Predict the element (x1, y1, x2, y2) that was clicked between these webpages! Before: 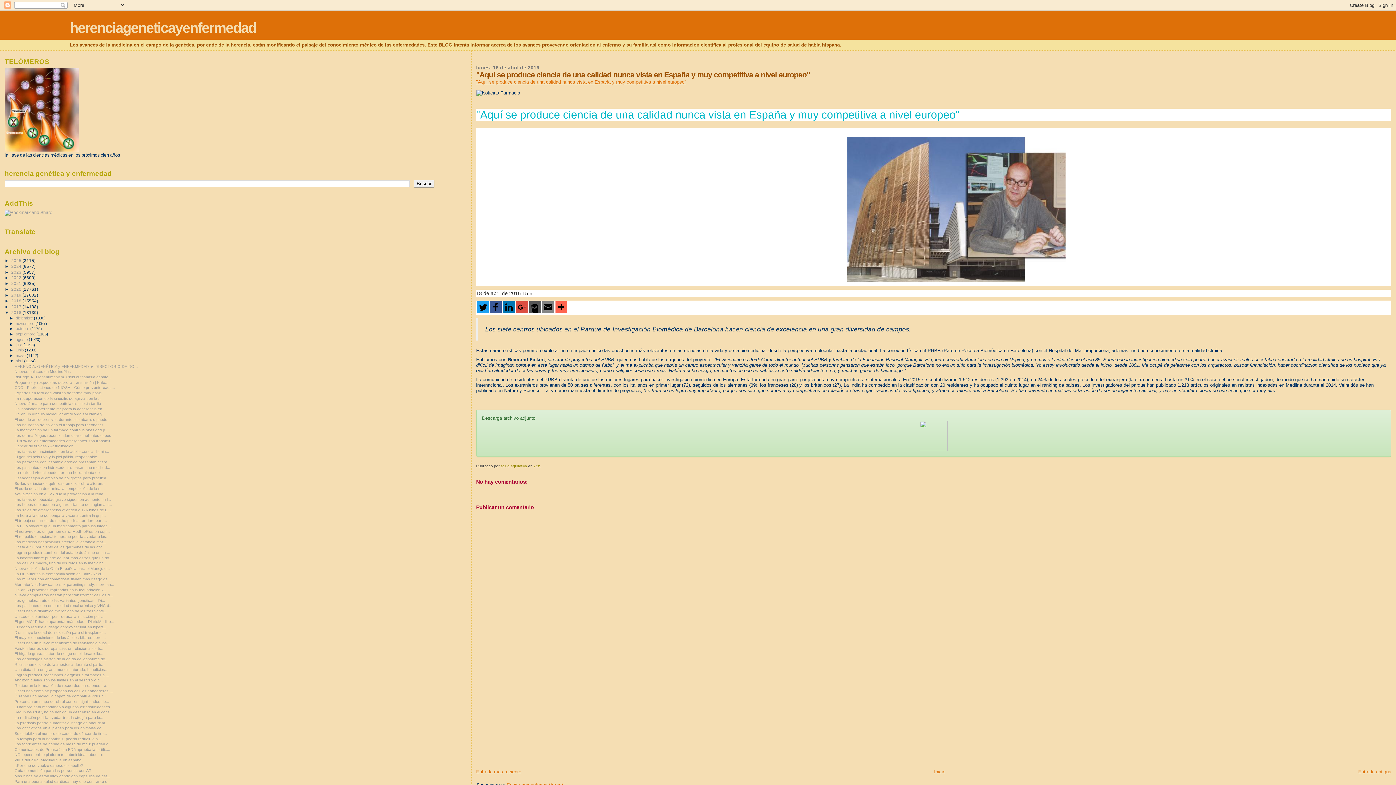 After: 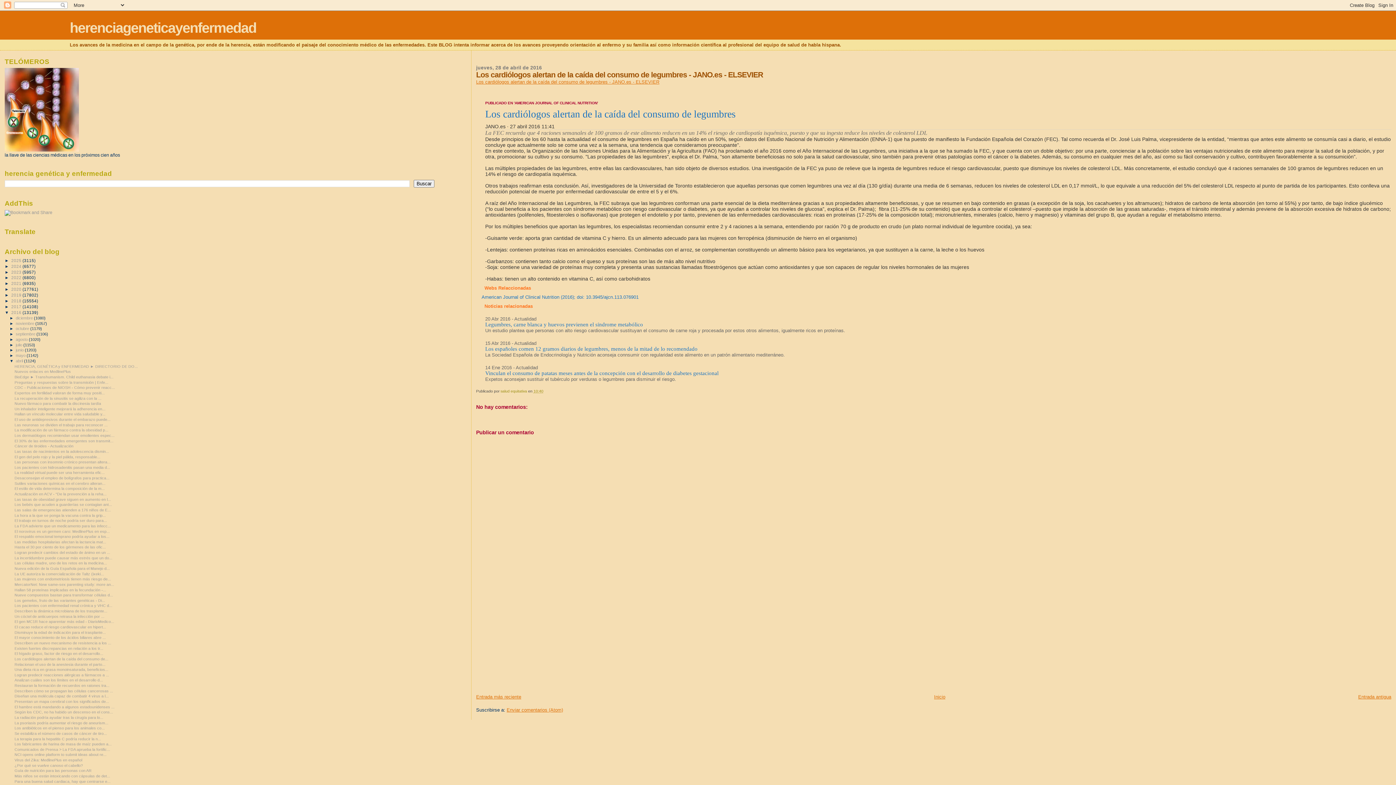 Action: bbox: (14, 657, 108, 661) label: Los cardiólogos alertan de la caída del consumo de...